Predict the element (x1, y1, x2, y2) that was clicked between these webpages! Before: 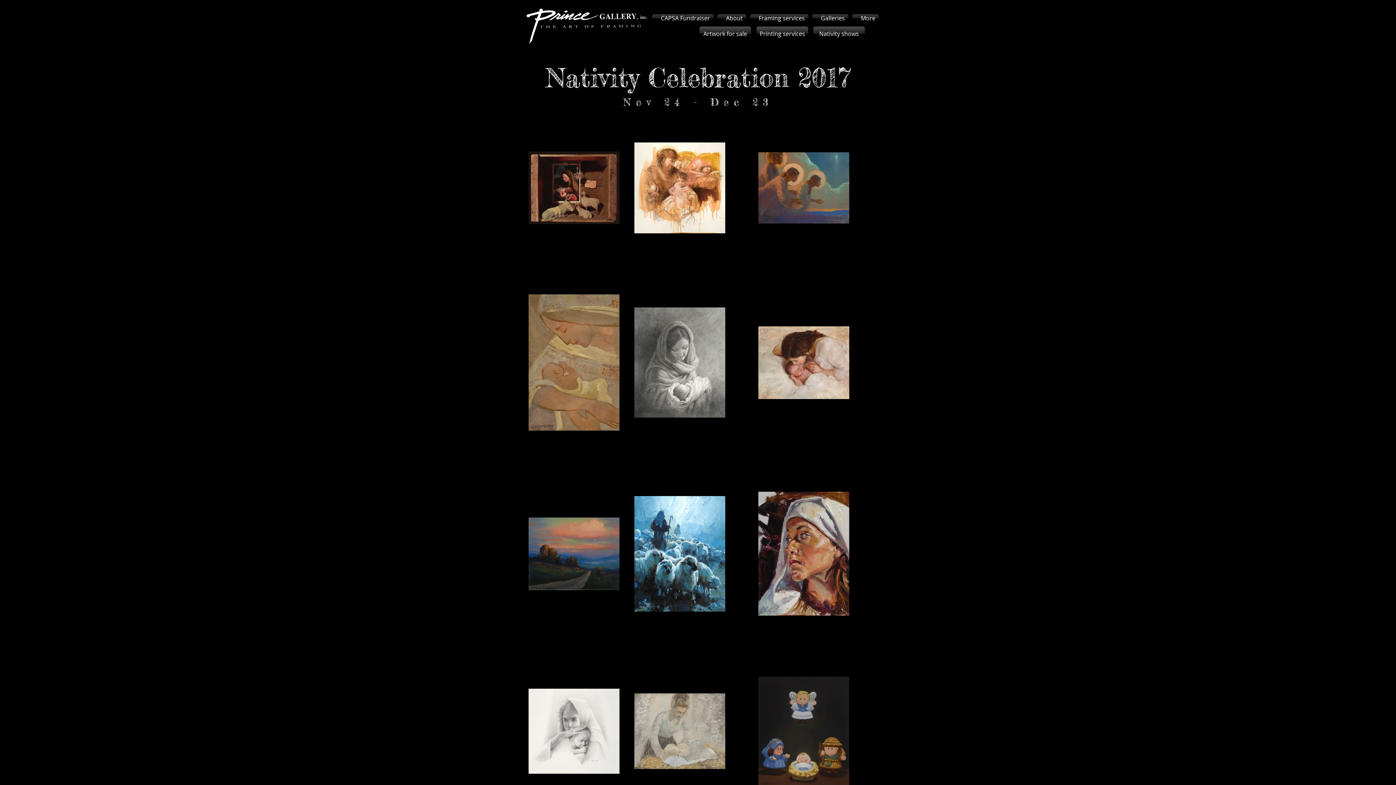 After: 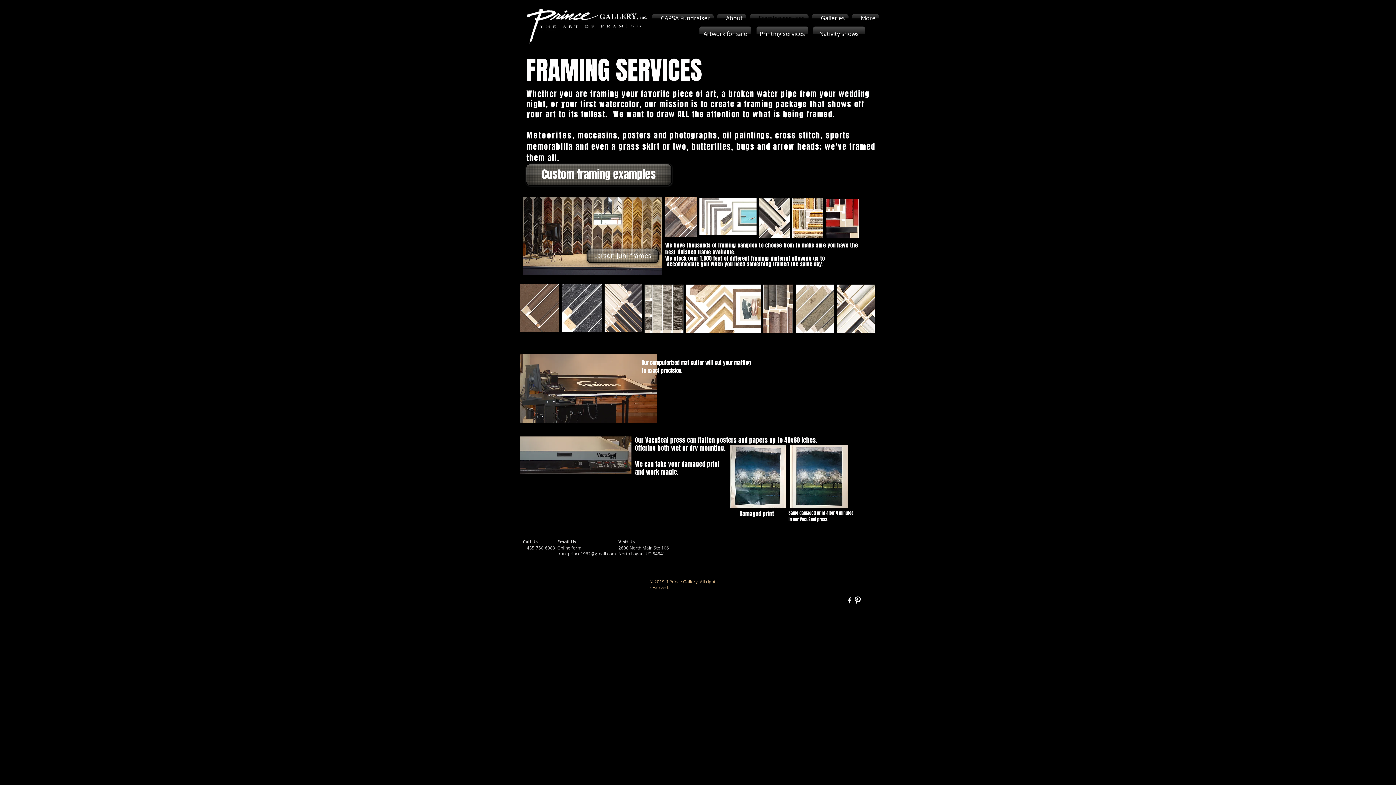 Action: label: Framing services bbox: (748, 14, 810, 22)